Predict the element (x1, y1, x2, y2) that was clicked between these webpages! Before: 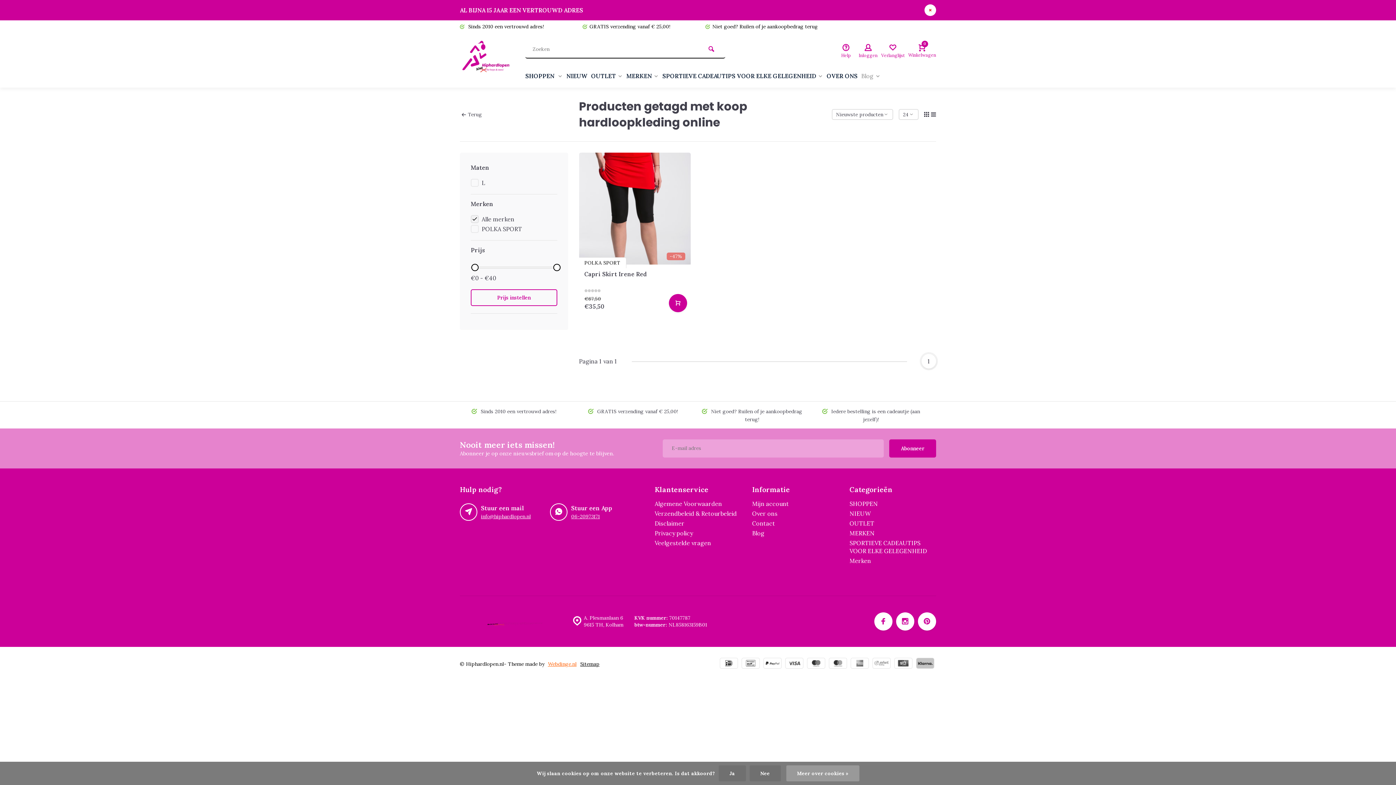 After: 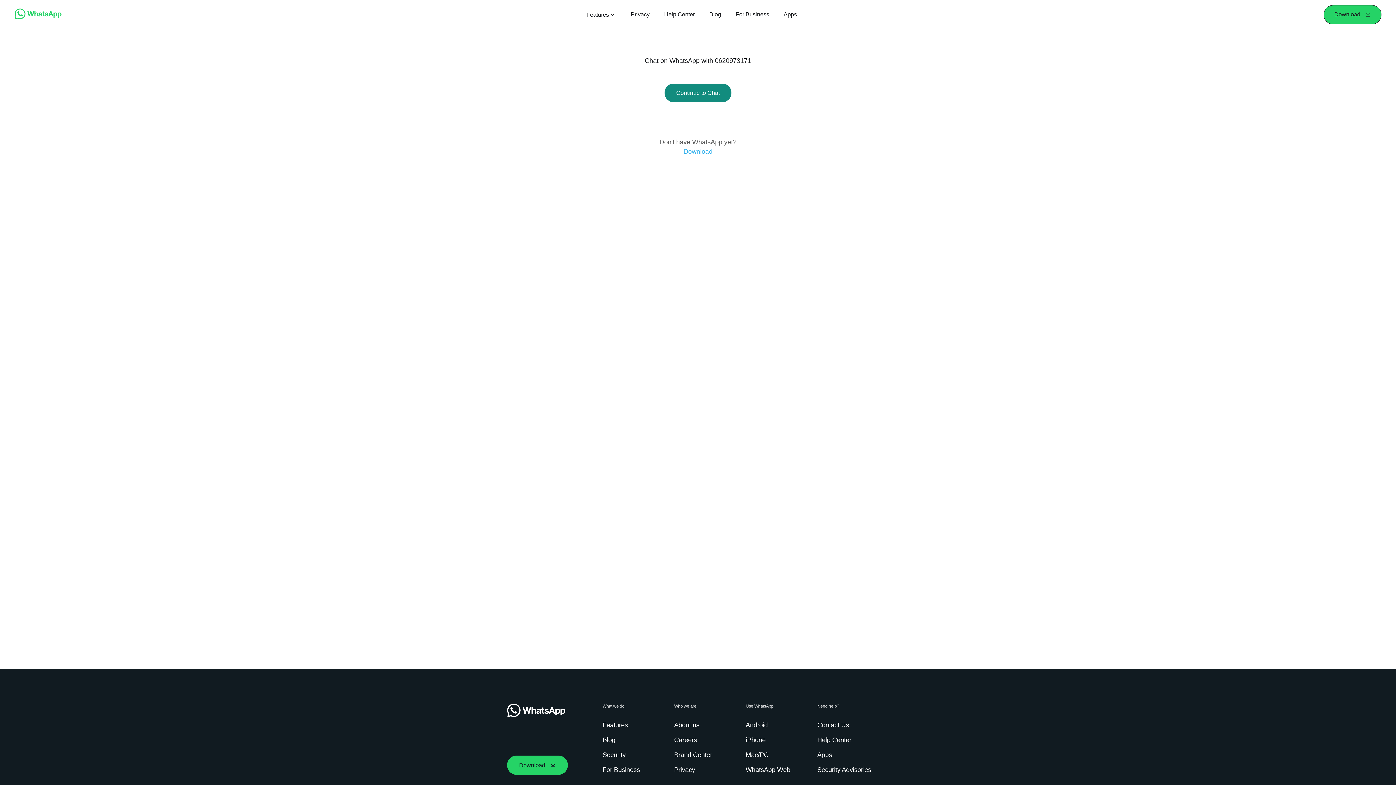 Action: bbox: (571, 513, 600, 519) label: 06-20973171